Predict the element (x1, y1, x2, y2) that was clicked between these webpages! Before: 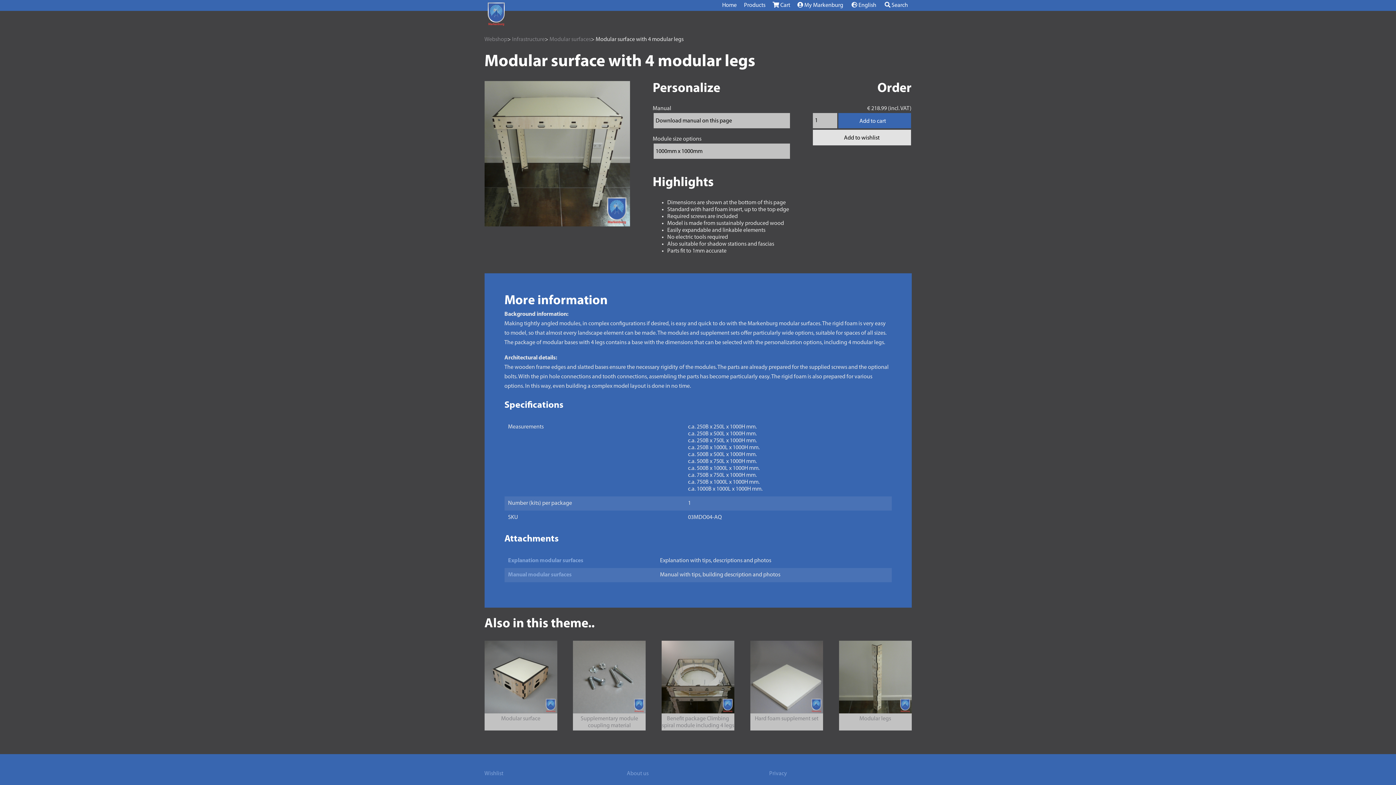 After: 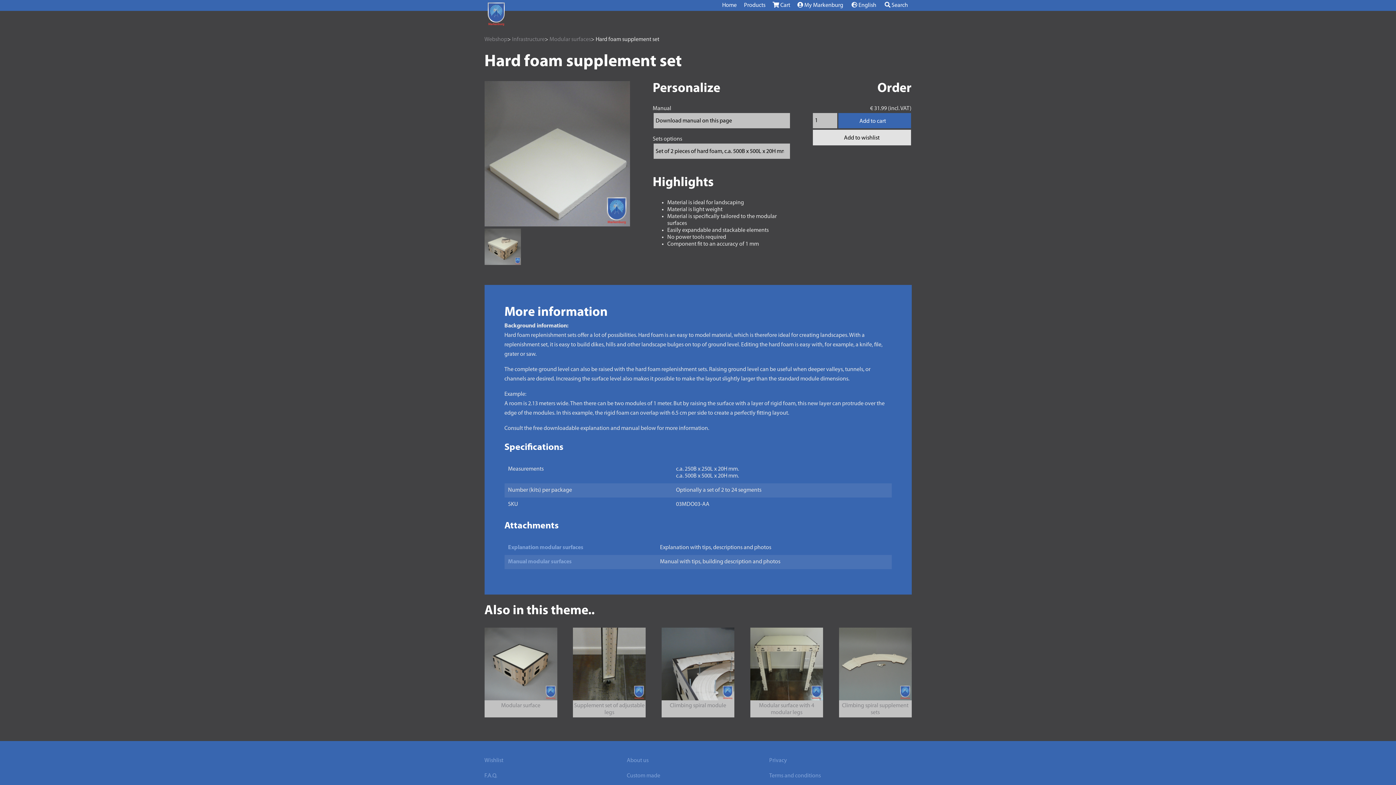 Action: label: Hard foam supplement set bbox: (750, 641, 823, 730)